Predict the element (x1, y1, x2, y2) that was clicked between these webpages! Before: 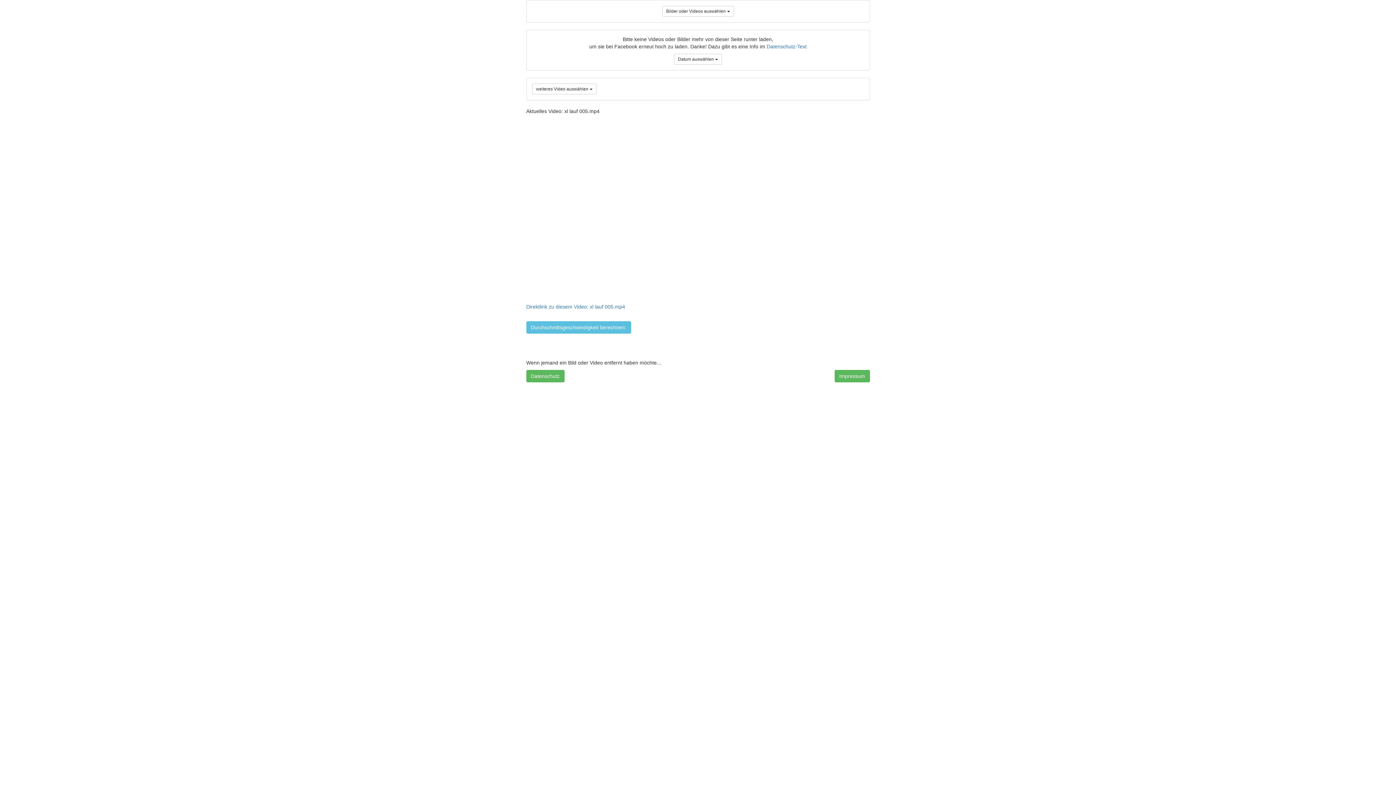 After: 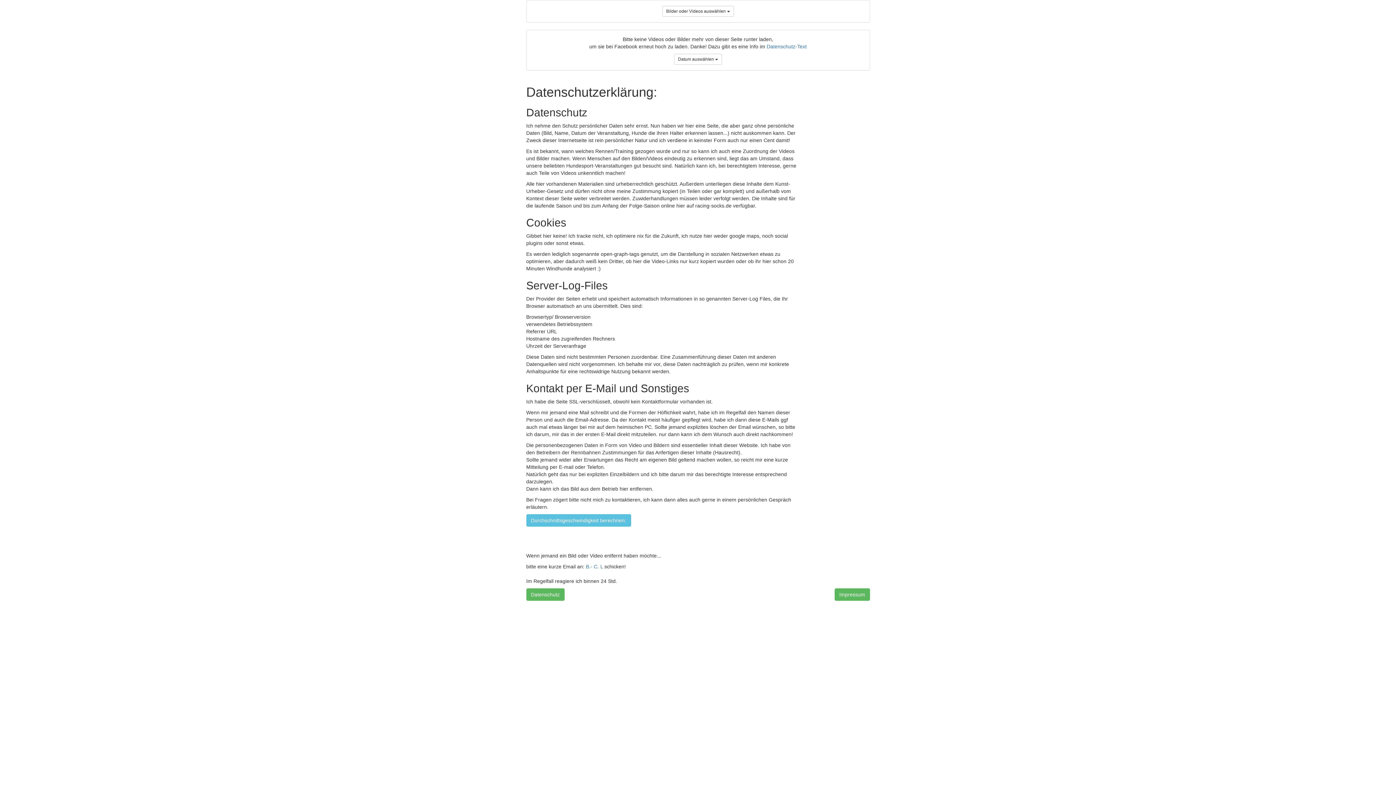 Action: label: Datenschutz-Text bbox: (766, 43, 806, 49)